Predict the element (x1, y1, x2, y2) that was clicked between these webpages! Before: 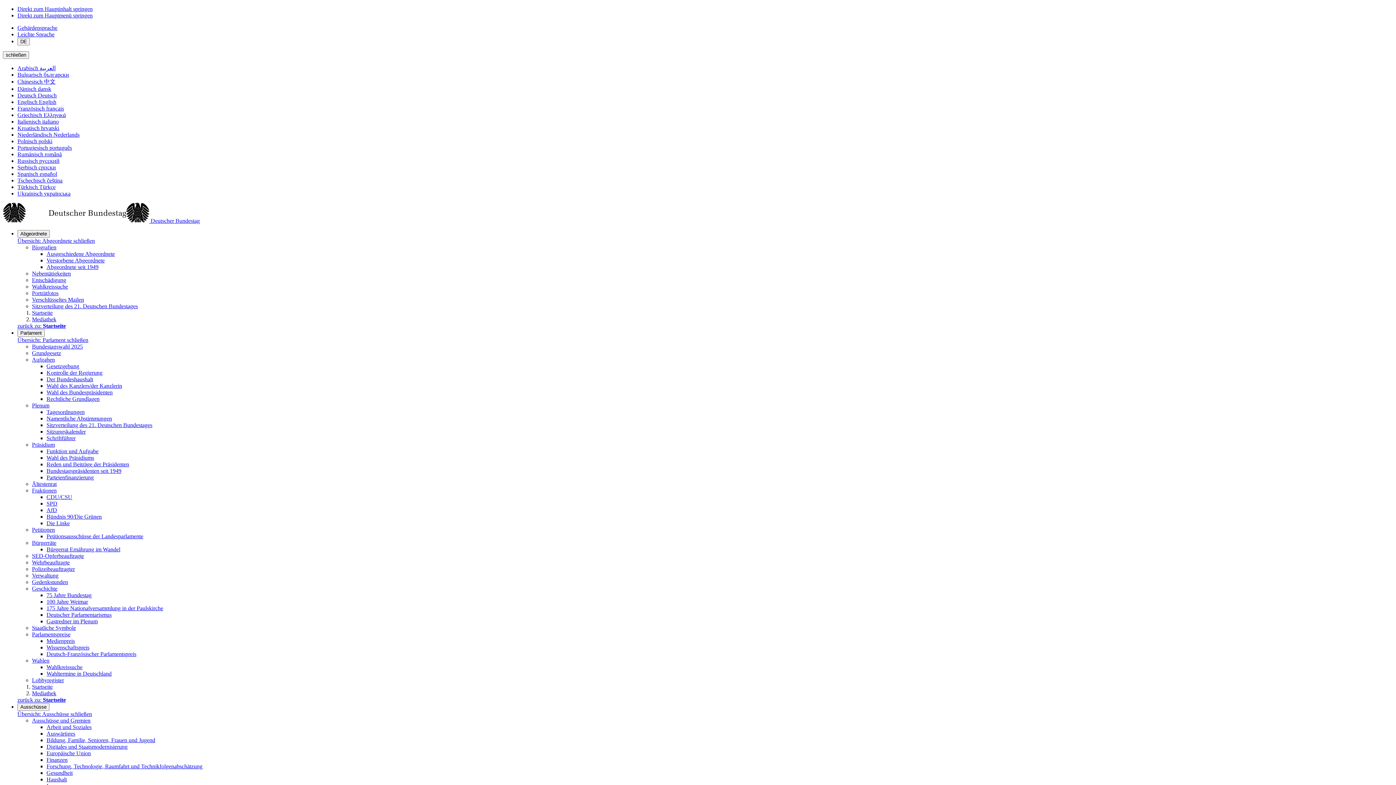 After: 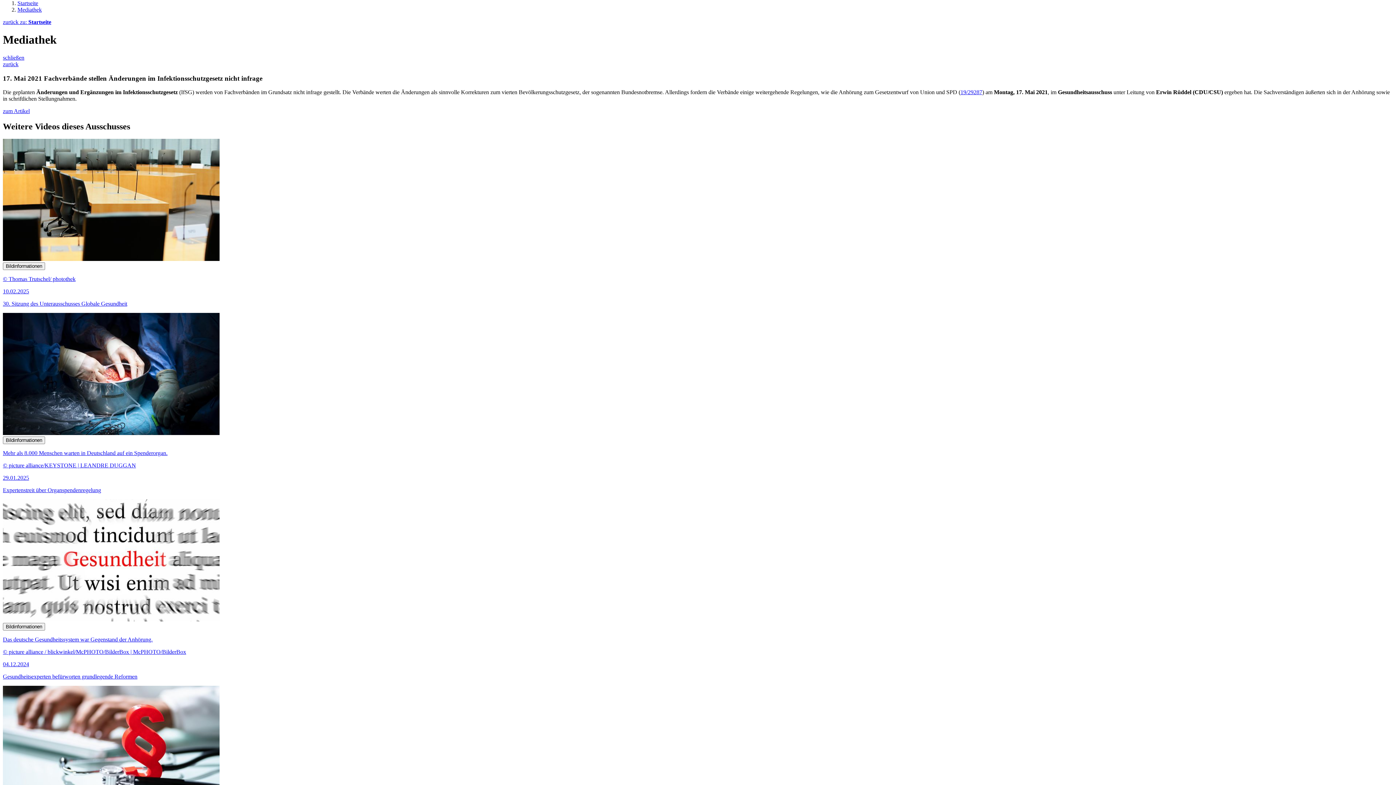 Action: label: Direkt zum Hauptinhalt springen bbox: (17, 5, 92, 12)